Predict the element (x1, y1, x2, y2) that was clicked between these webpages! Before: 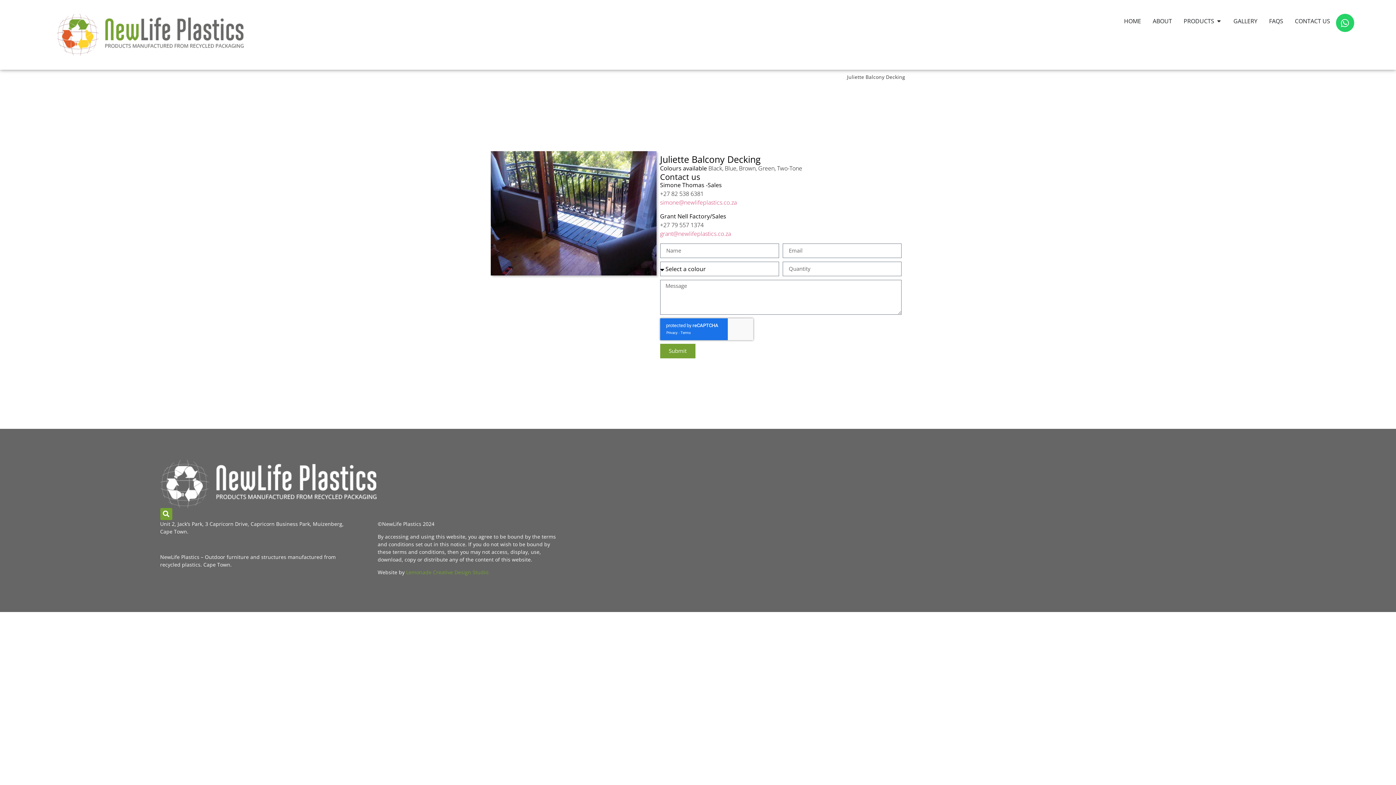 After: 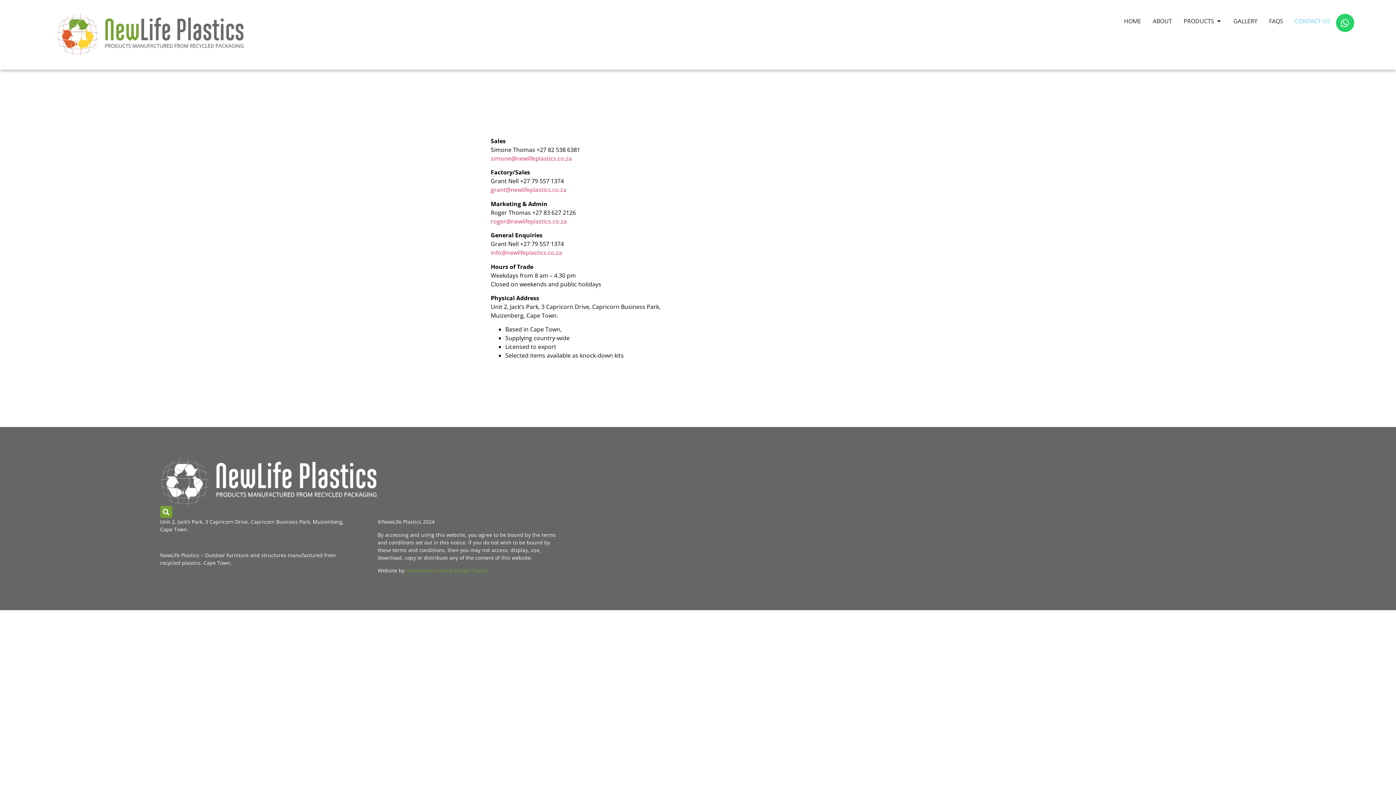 Action: label: CONTACT US bbox: (1295, 16, 1330, 25)